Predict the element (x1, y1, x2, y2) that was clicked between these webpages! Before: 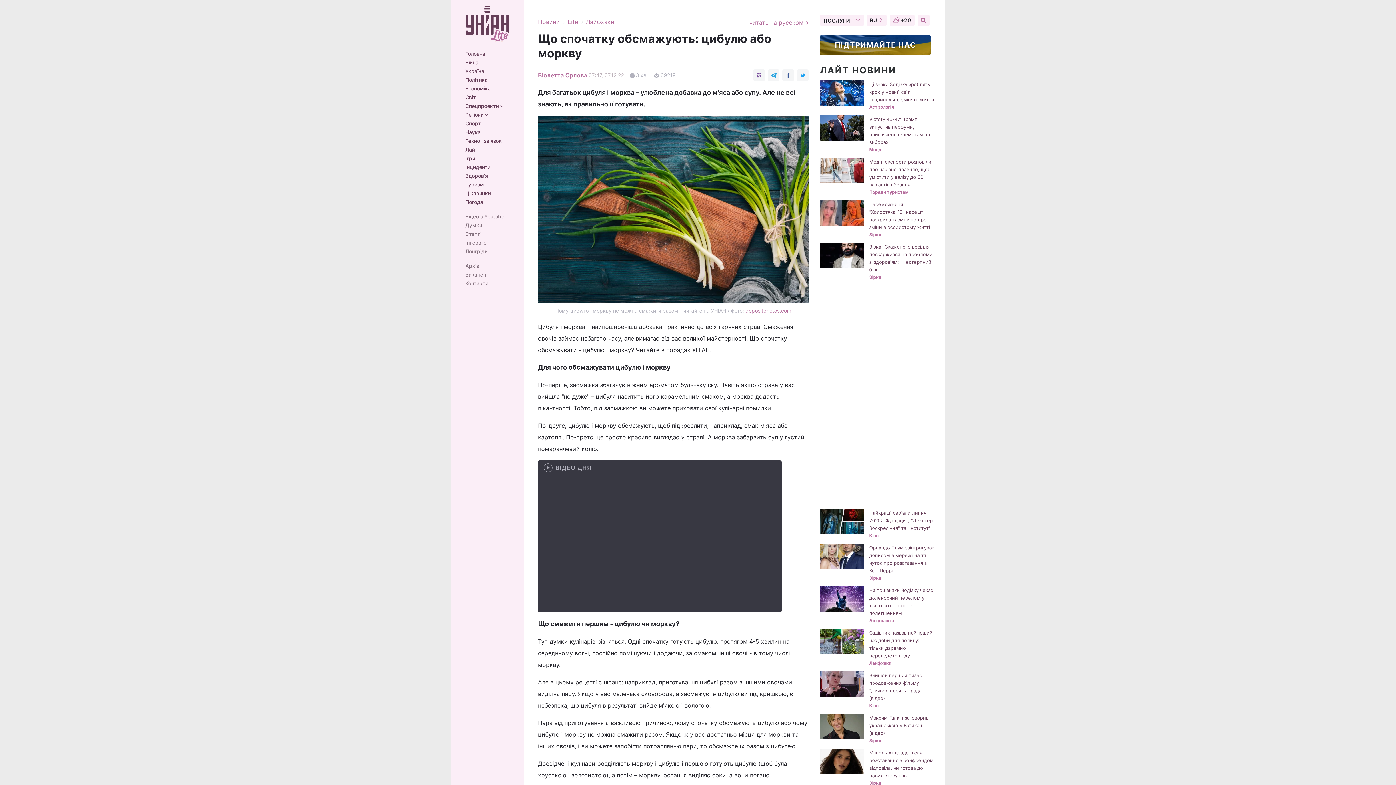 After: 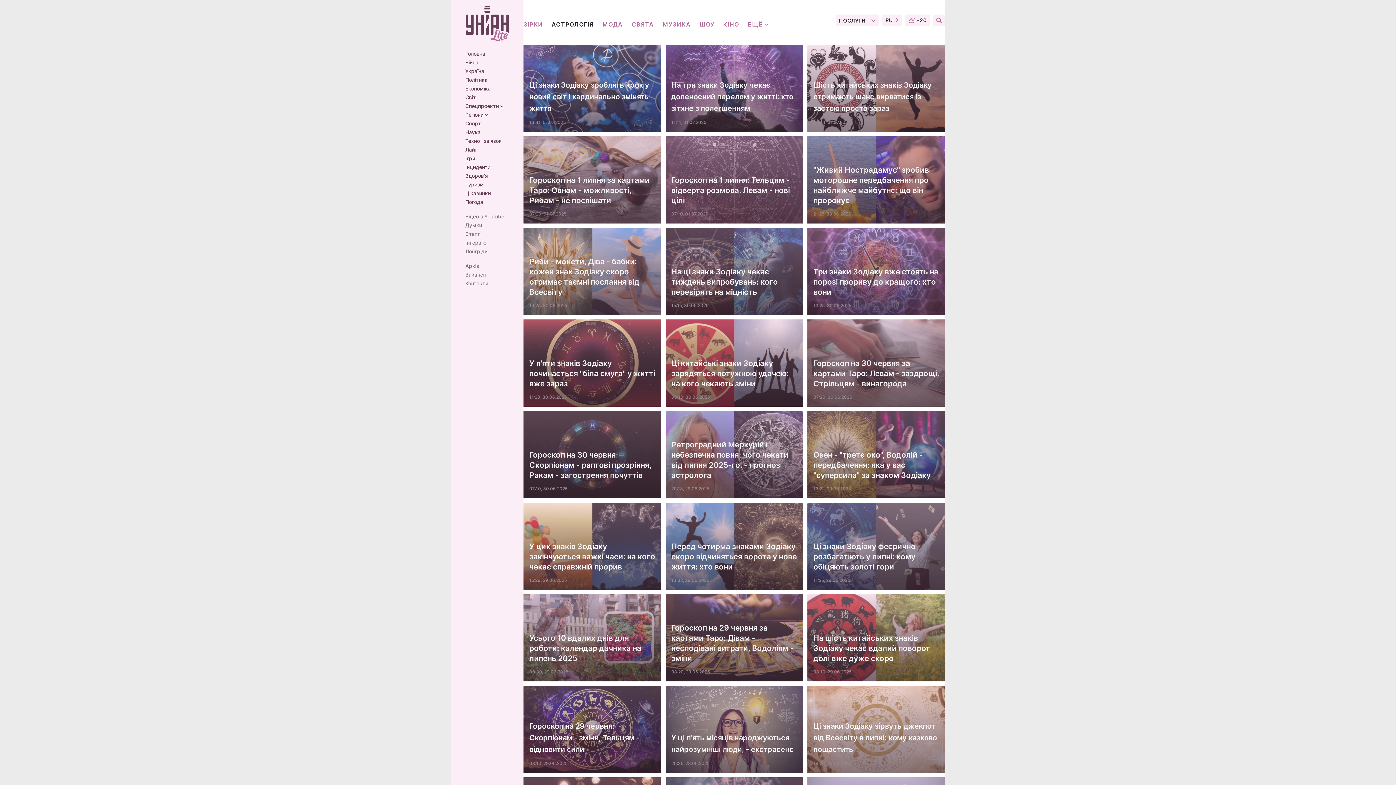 Action: label: Астрологія bbox: (869, 618, 934, 623)